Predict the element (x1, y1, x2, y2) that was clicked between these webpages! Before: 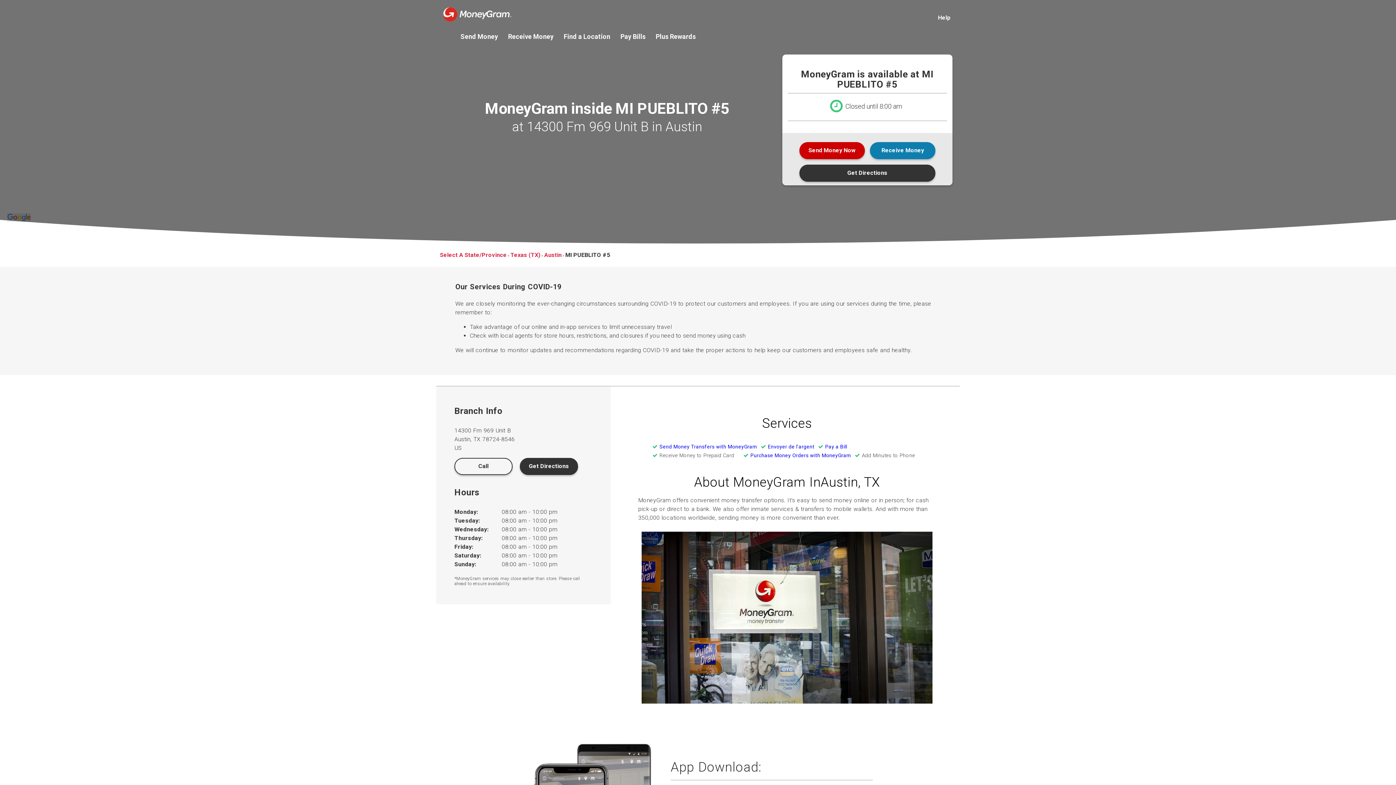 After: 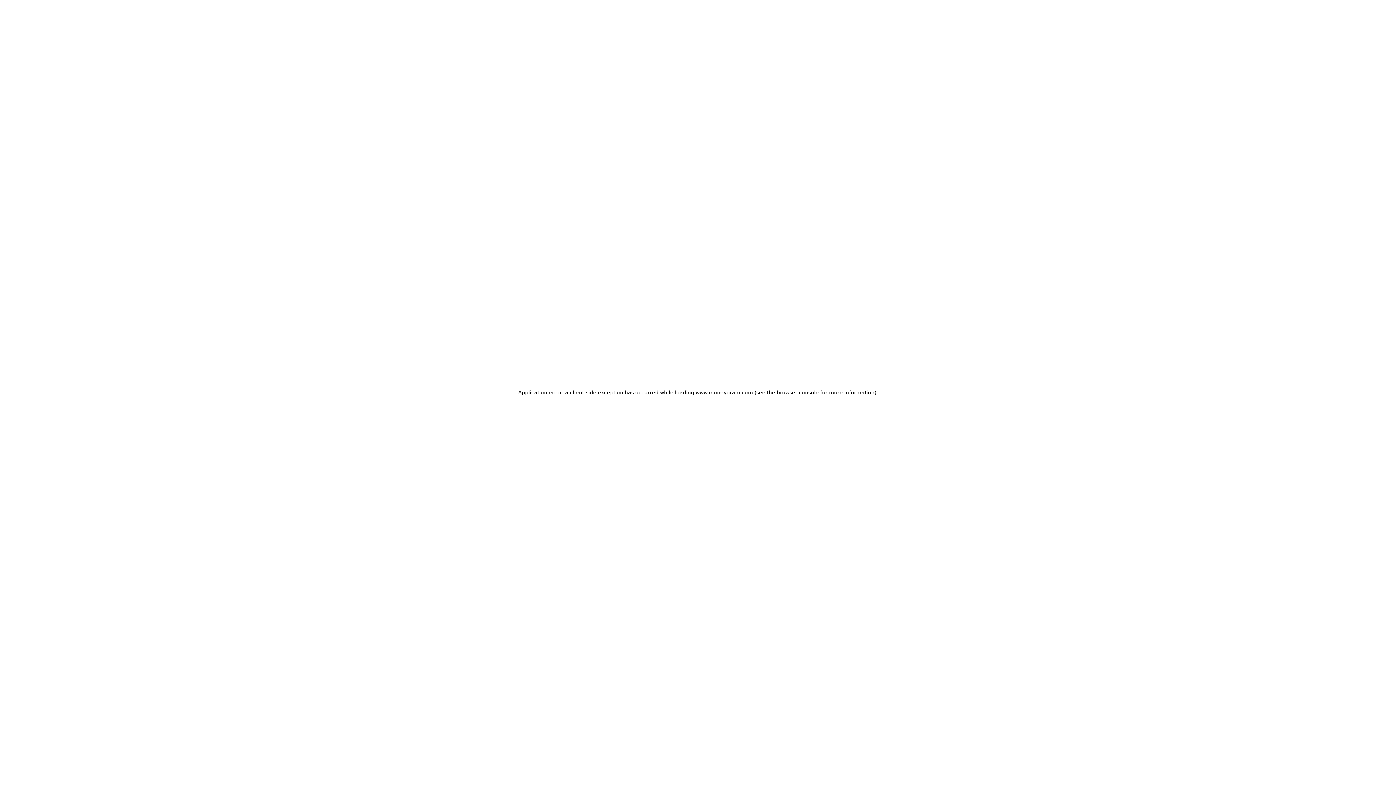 Action: label: Pay Bills bbox: (620, 33, 645, 39)